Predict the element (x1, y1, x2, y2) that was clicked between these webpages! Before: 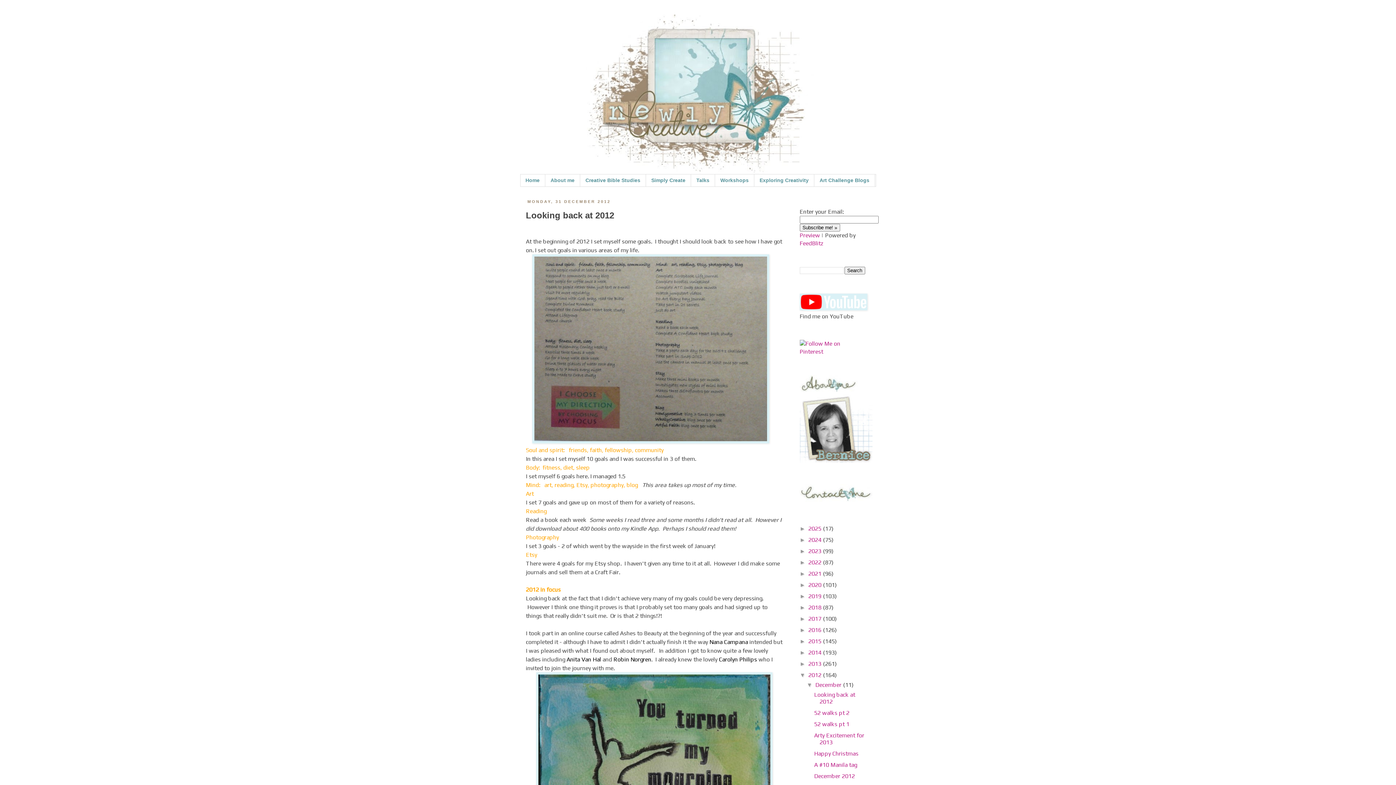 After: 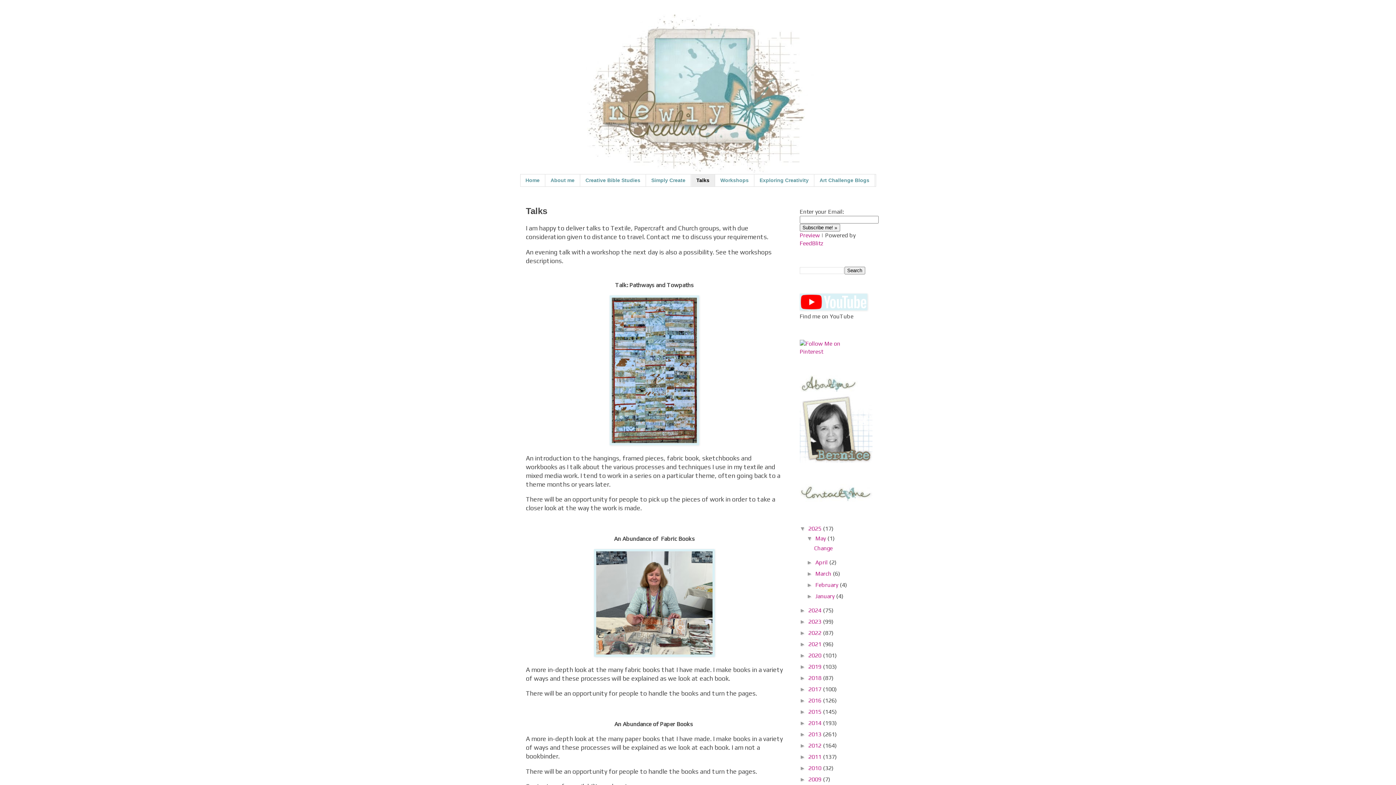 Action: label: Talks bbox: (691, 174, 715, 186)